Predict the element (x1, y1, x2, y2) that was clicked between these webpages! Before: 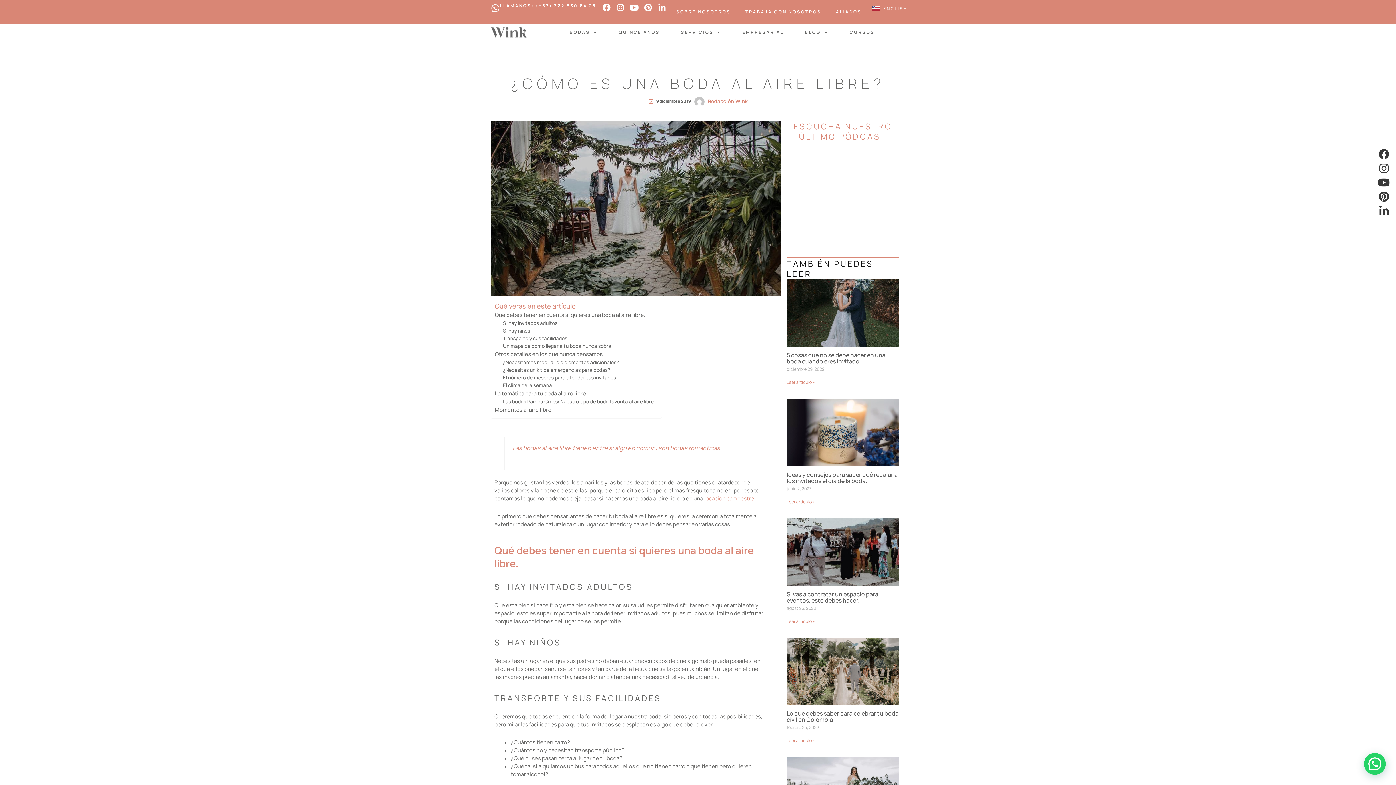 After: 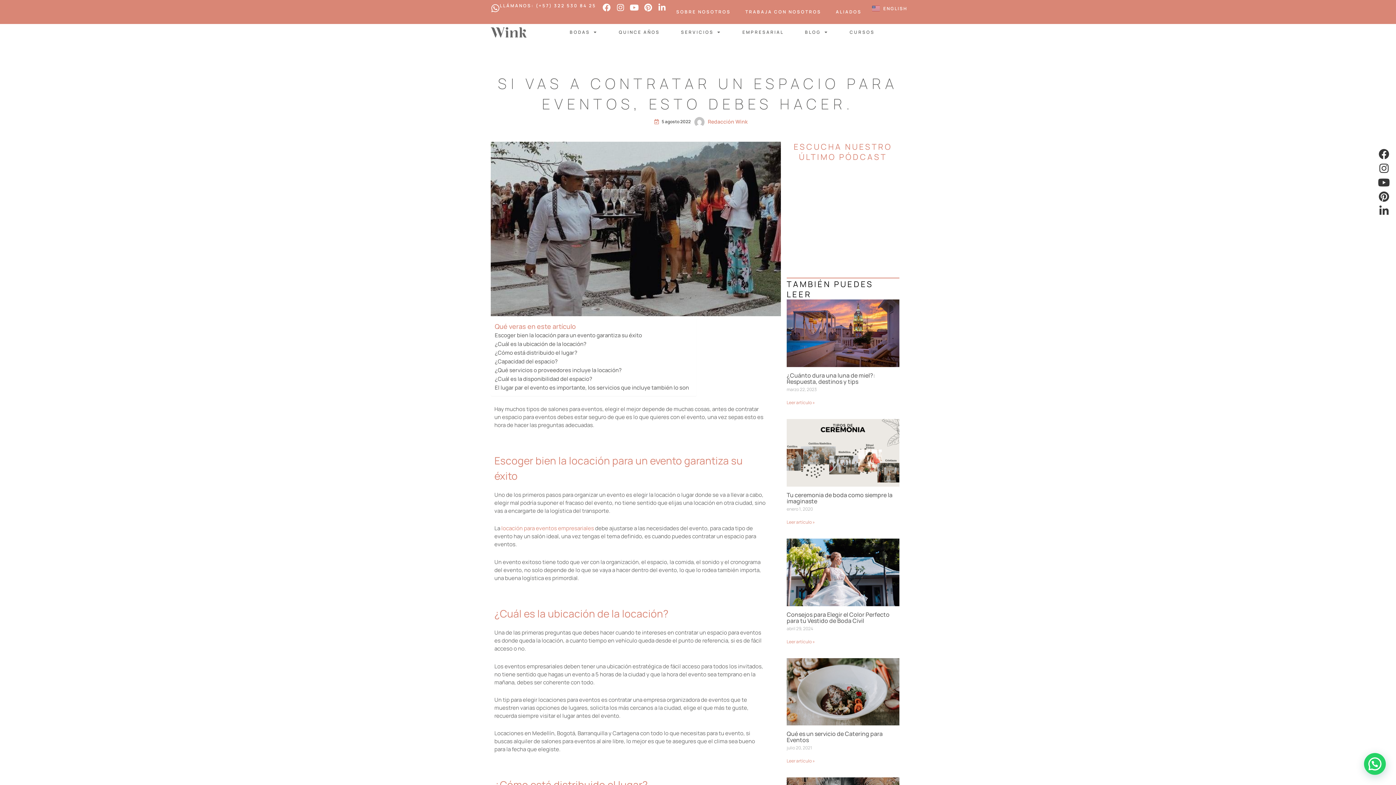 Action: bbox: (786, 518, 899, 586)